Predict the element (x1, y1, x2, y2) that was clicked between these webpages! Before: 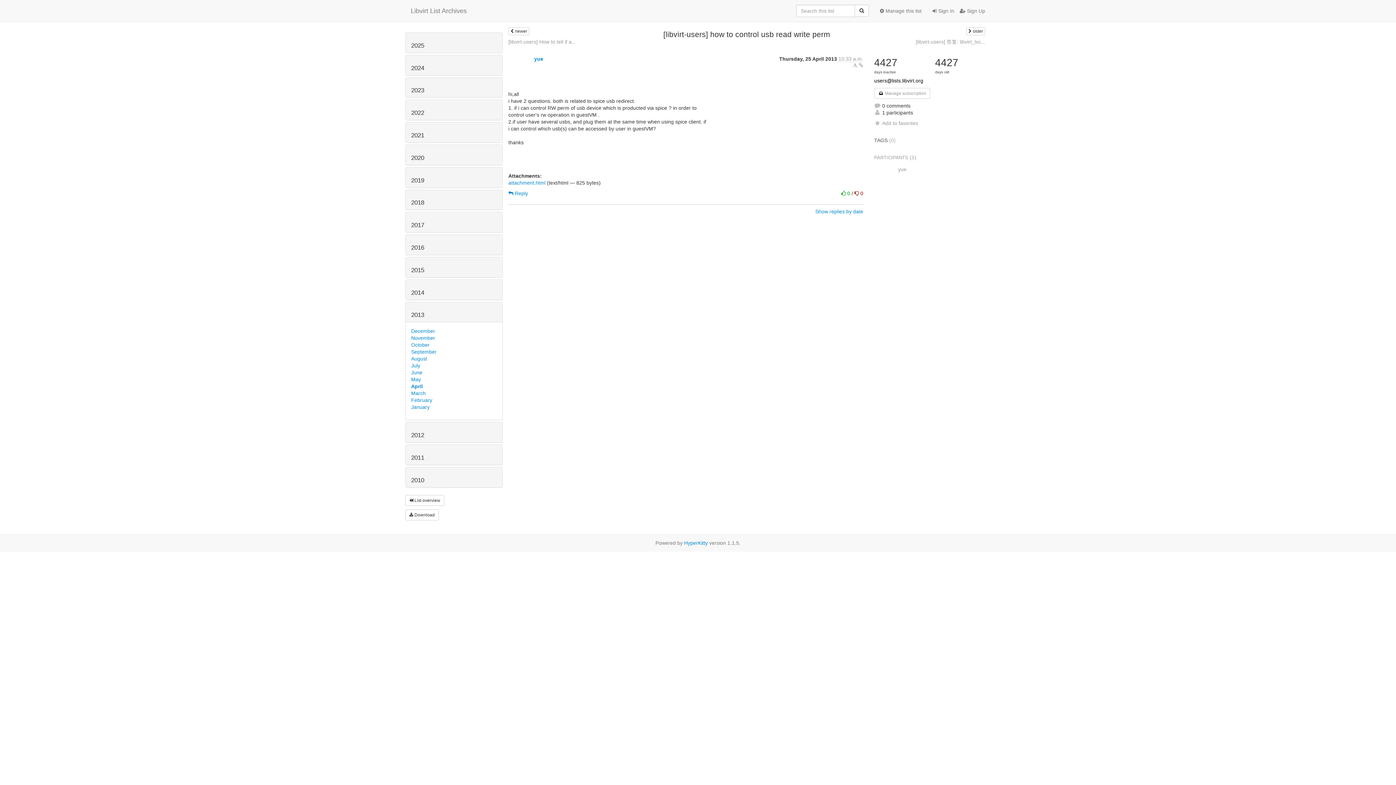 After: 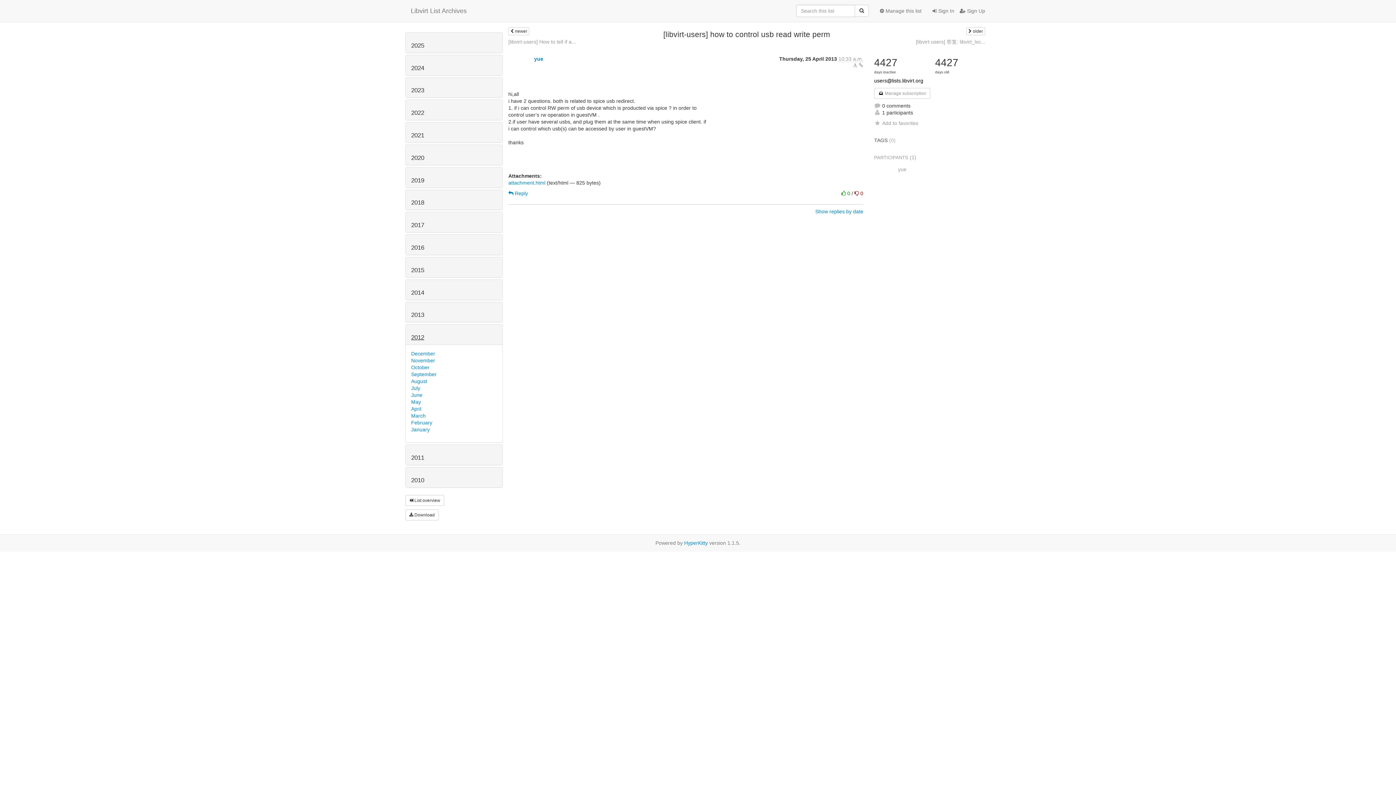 Action: bbox: (411, 432, 424, 438) label: 2012